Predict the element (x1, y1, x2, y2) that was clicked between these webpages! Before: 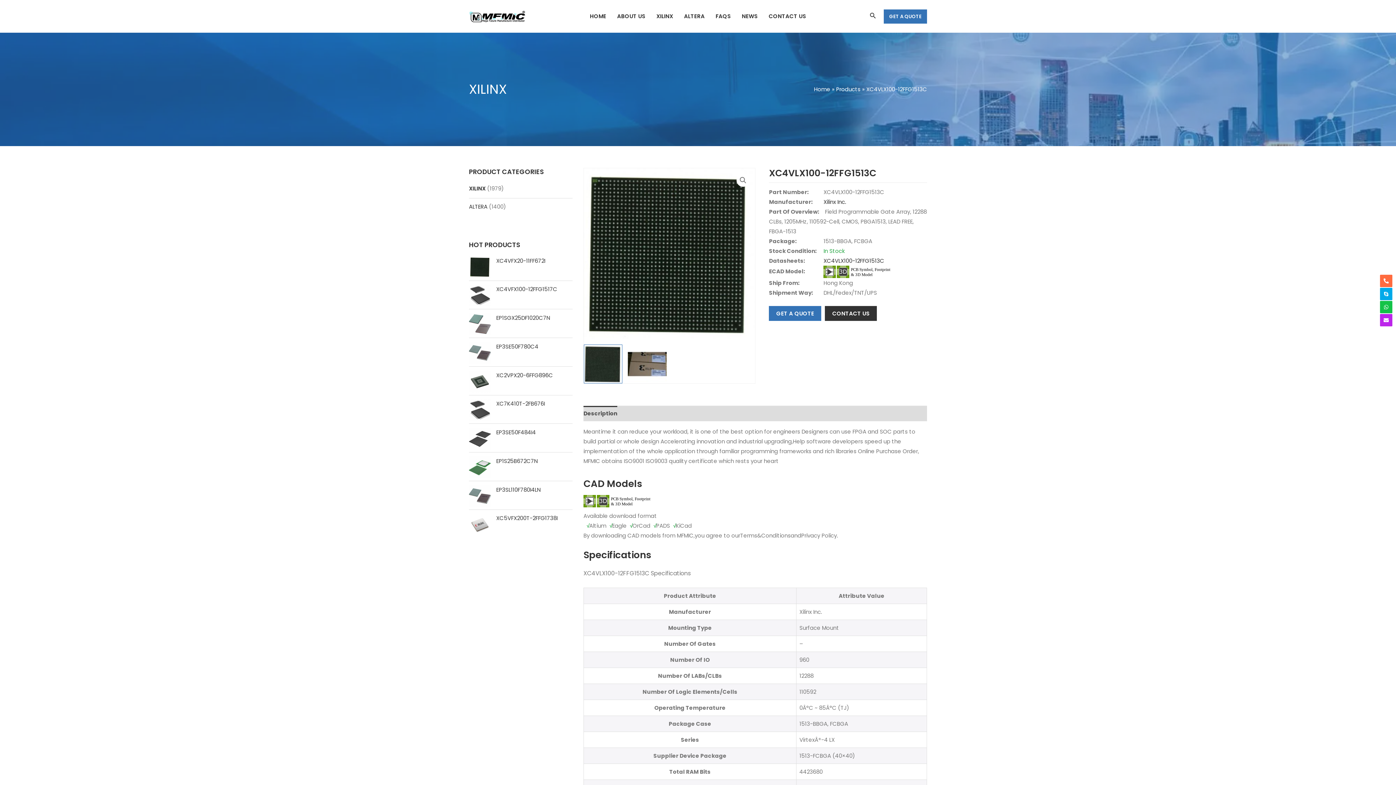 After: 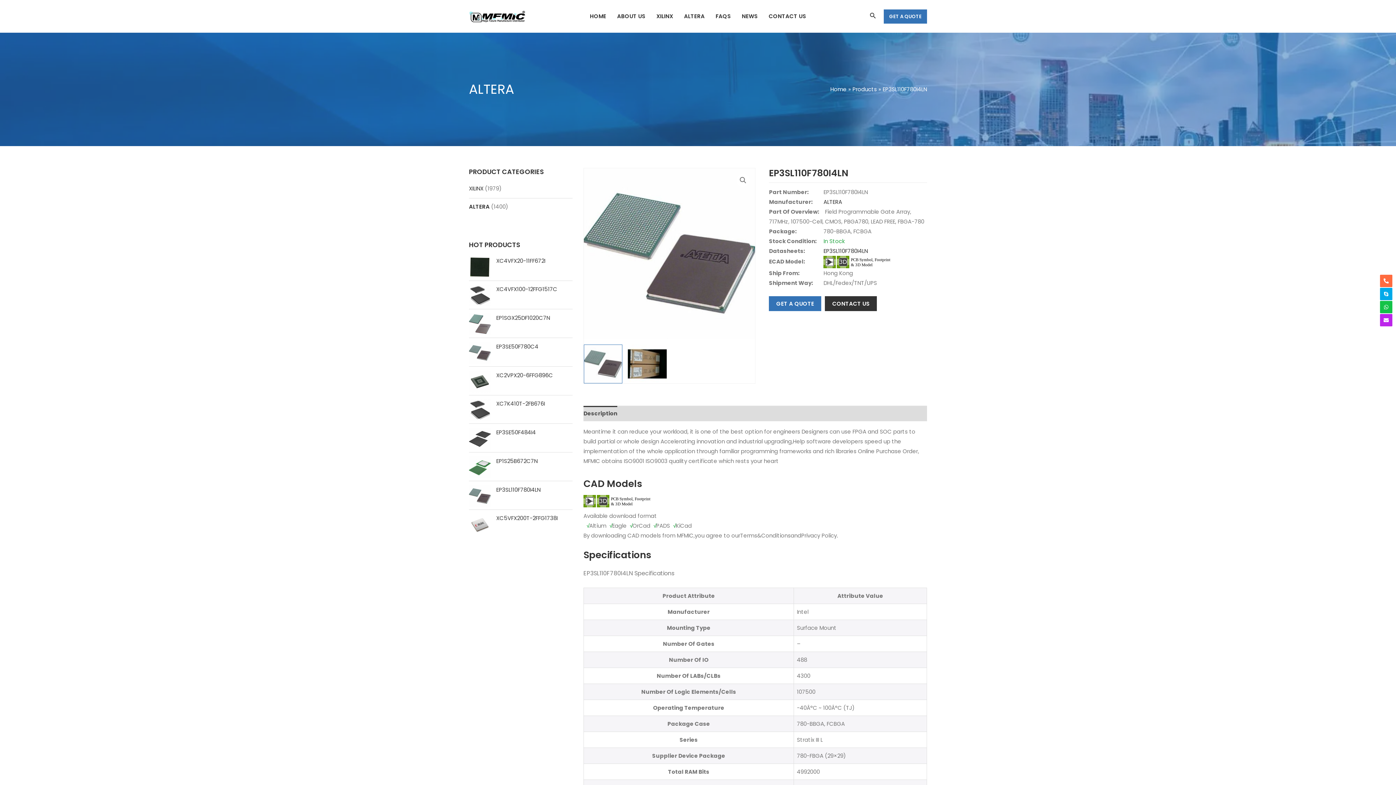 Action: label: EP3SL110F780I4LN bbox: (496, 486, 572, 494)